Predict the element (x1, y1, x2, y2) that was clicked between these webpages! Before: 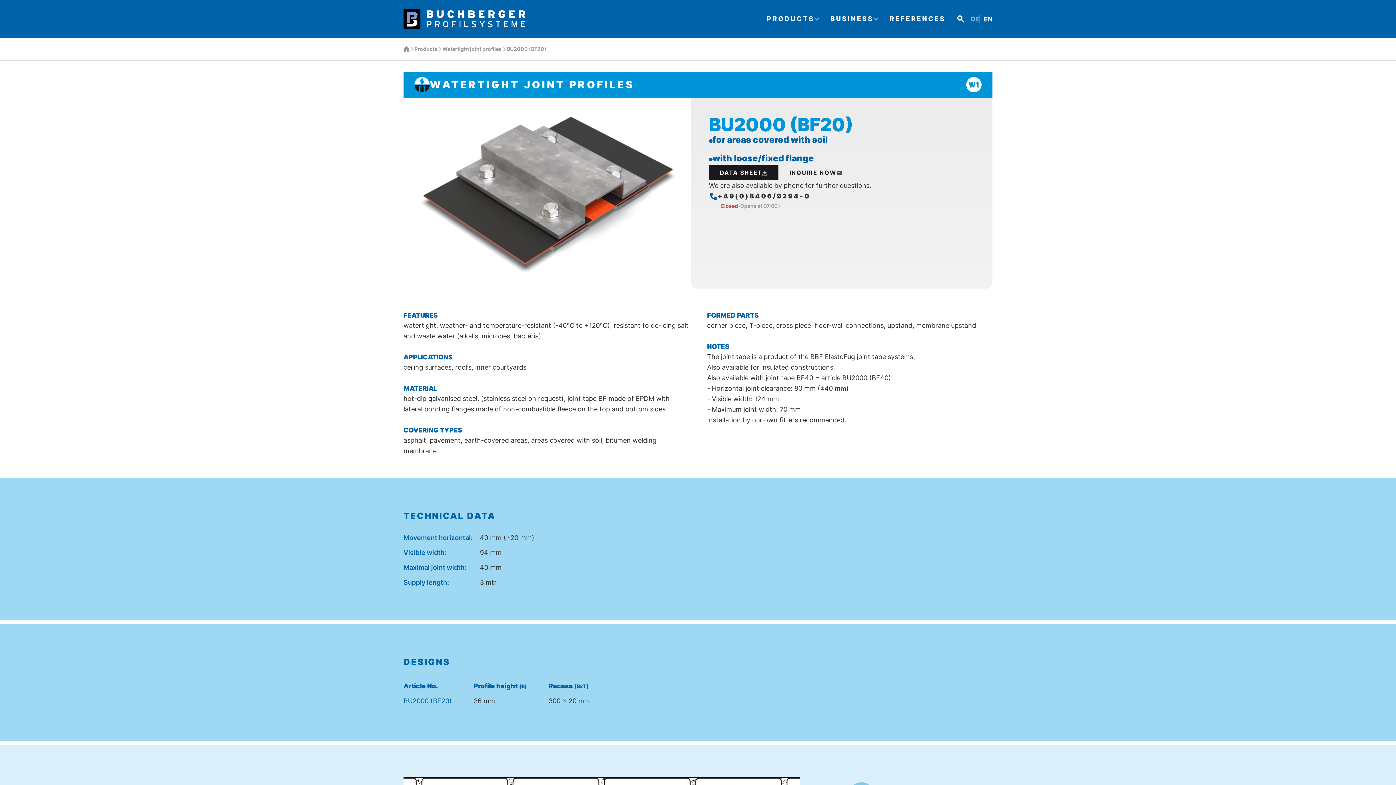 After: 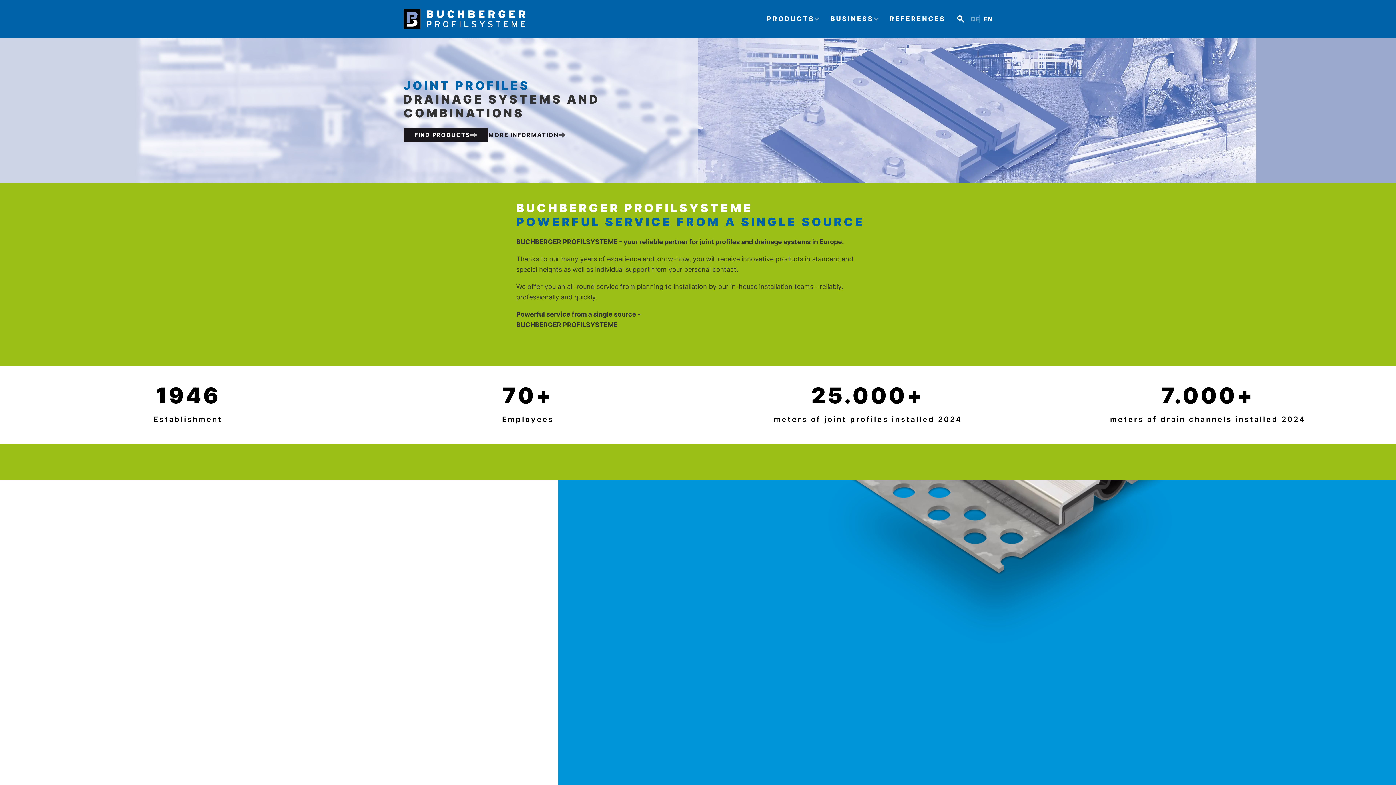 Action: bbox: (403, 9, 761, 28)